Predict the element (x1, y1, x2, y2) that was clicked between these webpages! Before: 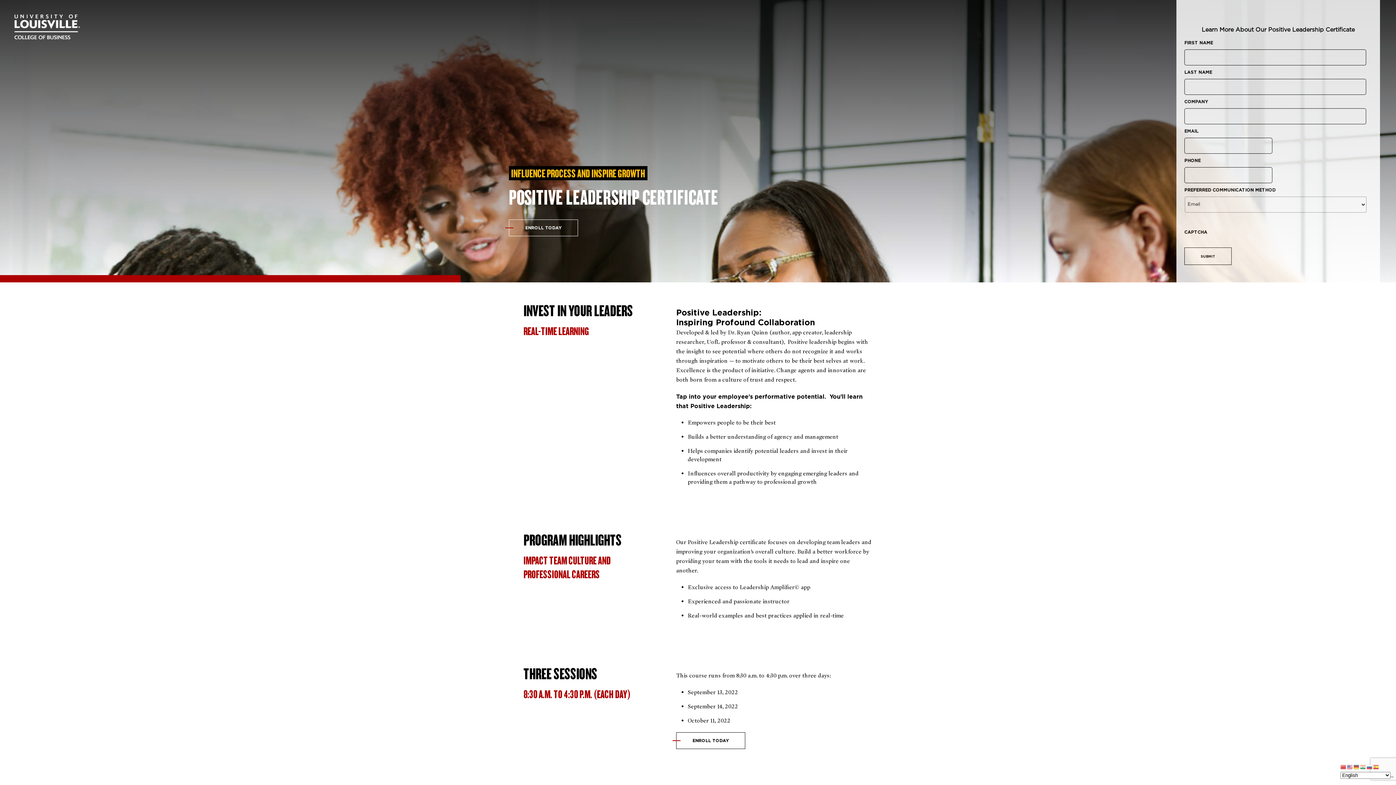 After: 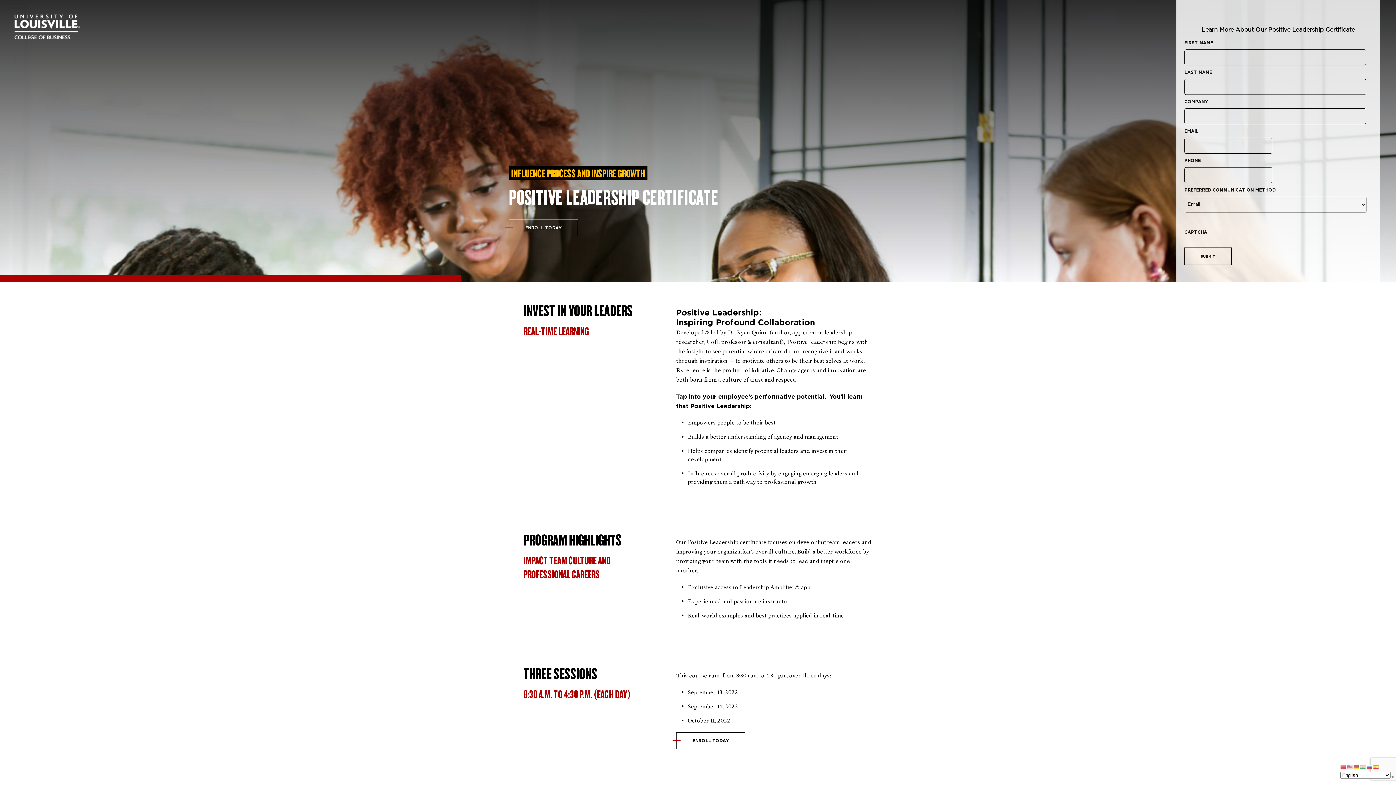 Action: bbox: (1347, 764, 1353, 770)